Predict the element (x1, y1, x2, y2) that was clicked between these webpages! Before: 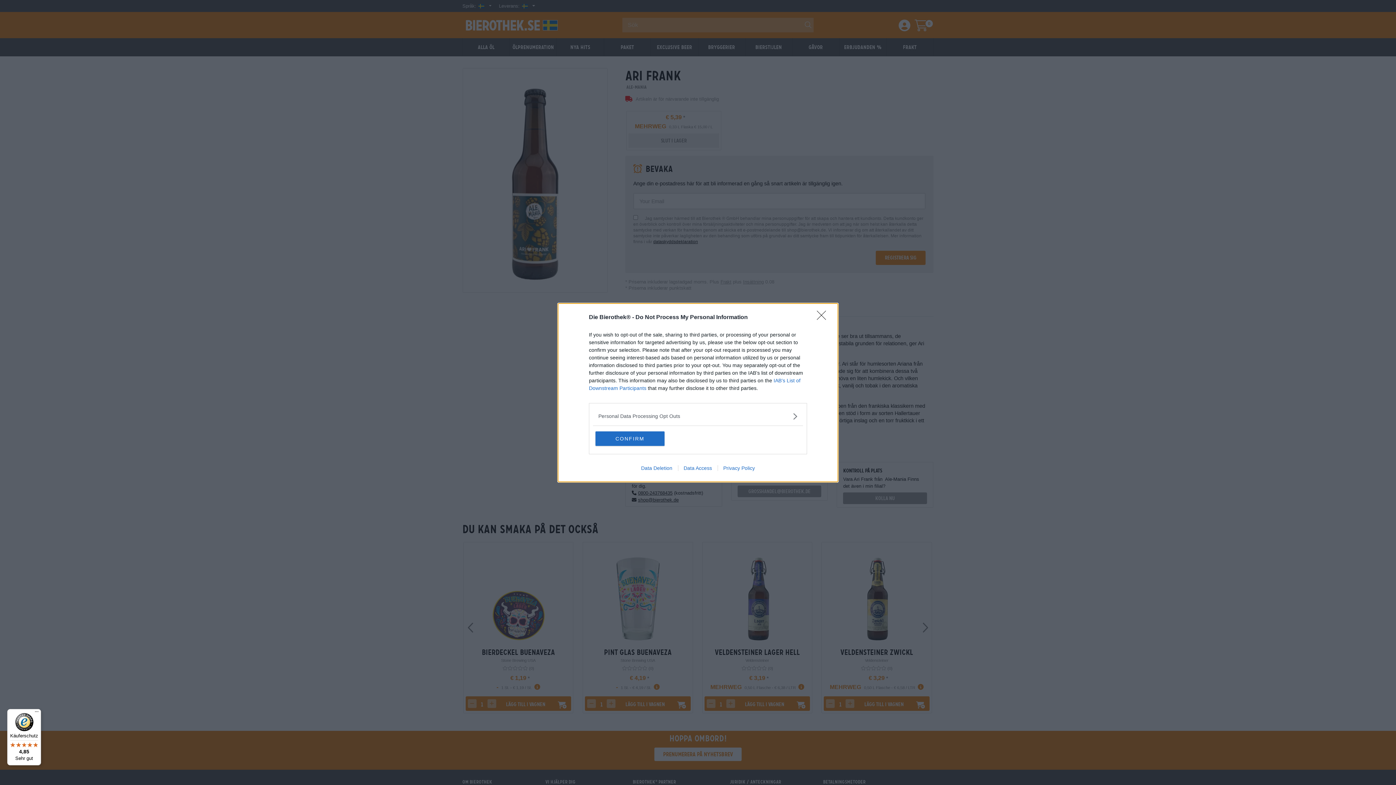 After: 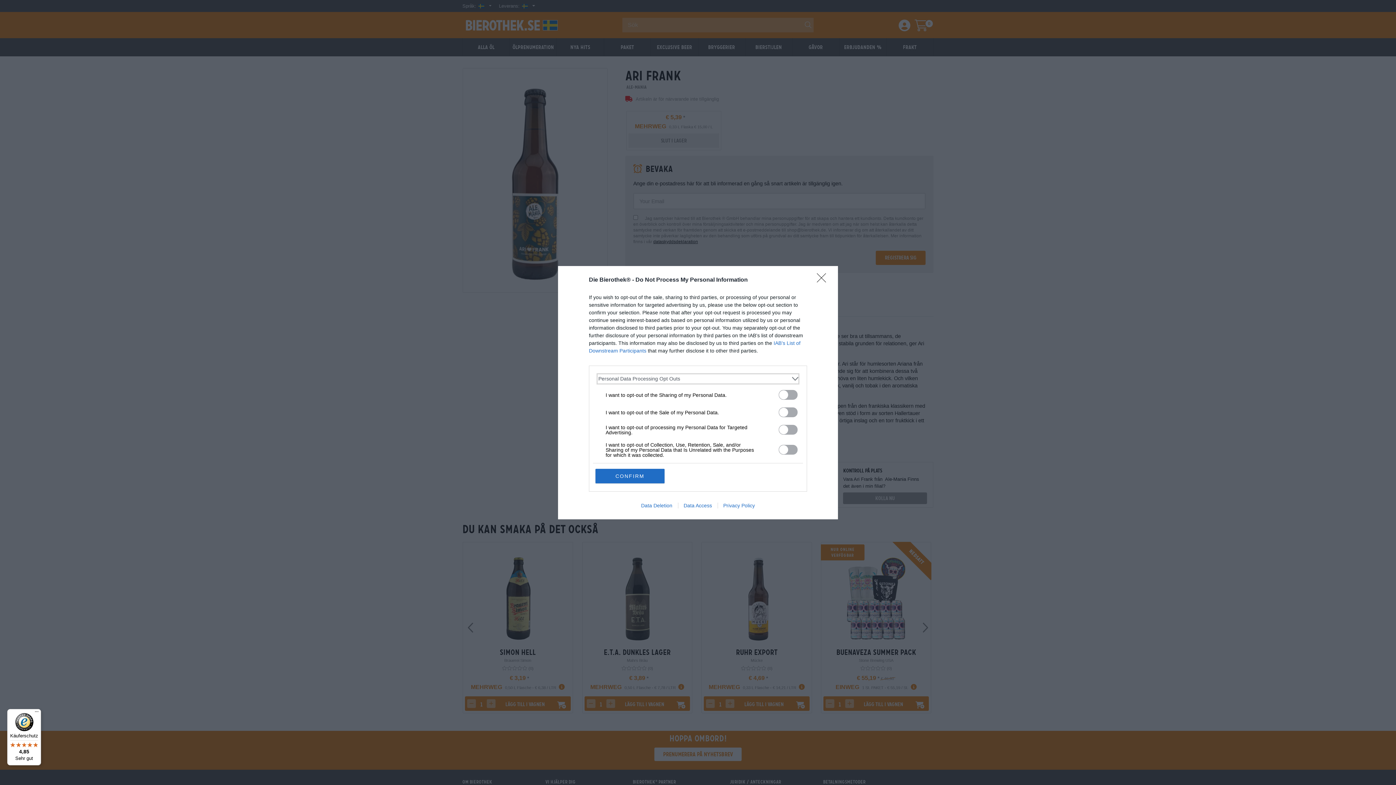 Action: bbox: (598, 412, 797, 420) label: Opt-Outs